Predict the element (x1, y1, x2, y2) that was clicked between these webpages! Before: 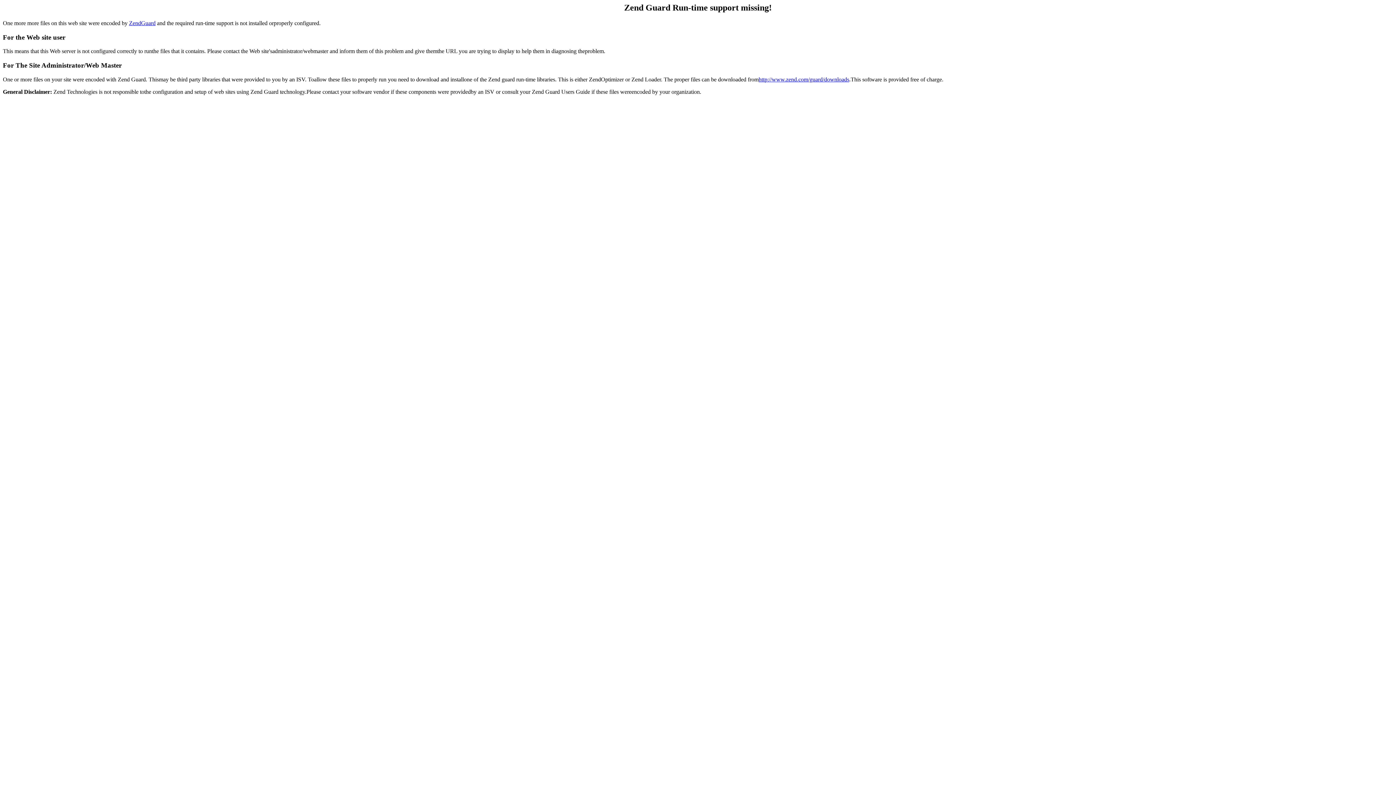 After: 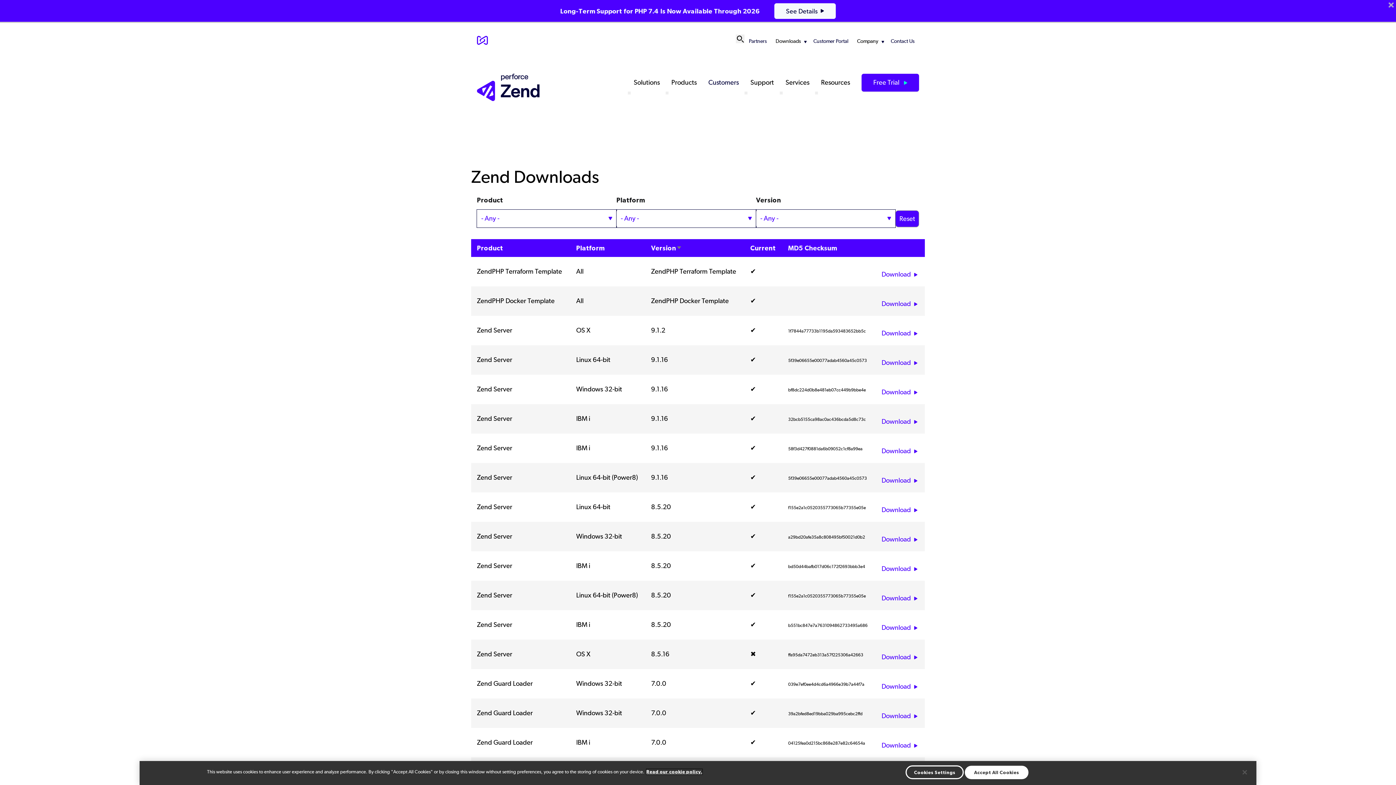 Action: label: http://www.zend.com/guard/downloads bbox: (758, 76, 849, 82)